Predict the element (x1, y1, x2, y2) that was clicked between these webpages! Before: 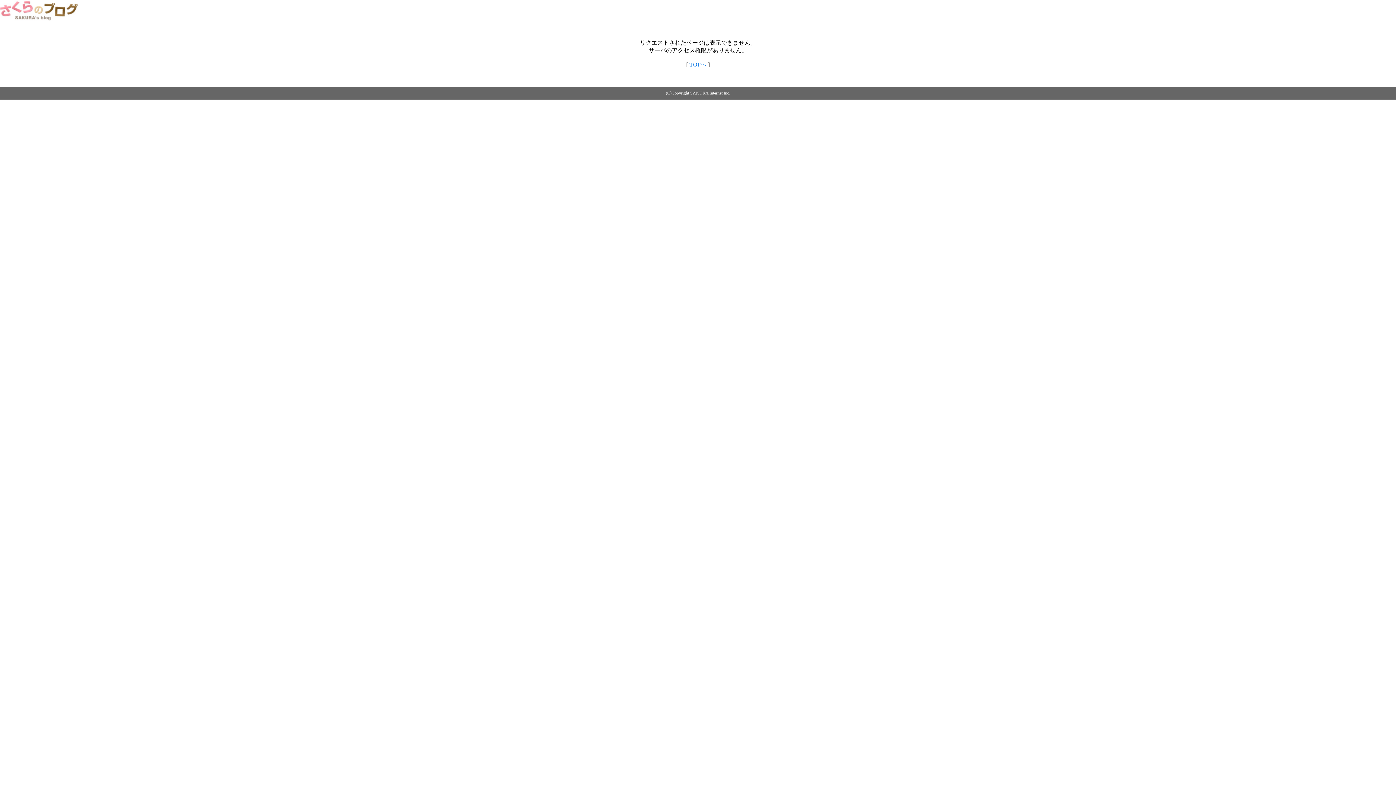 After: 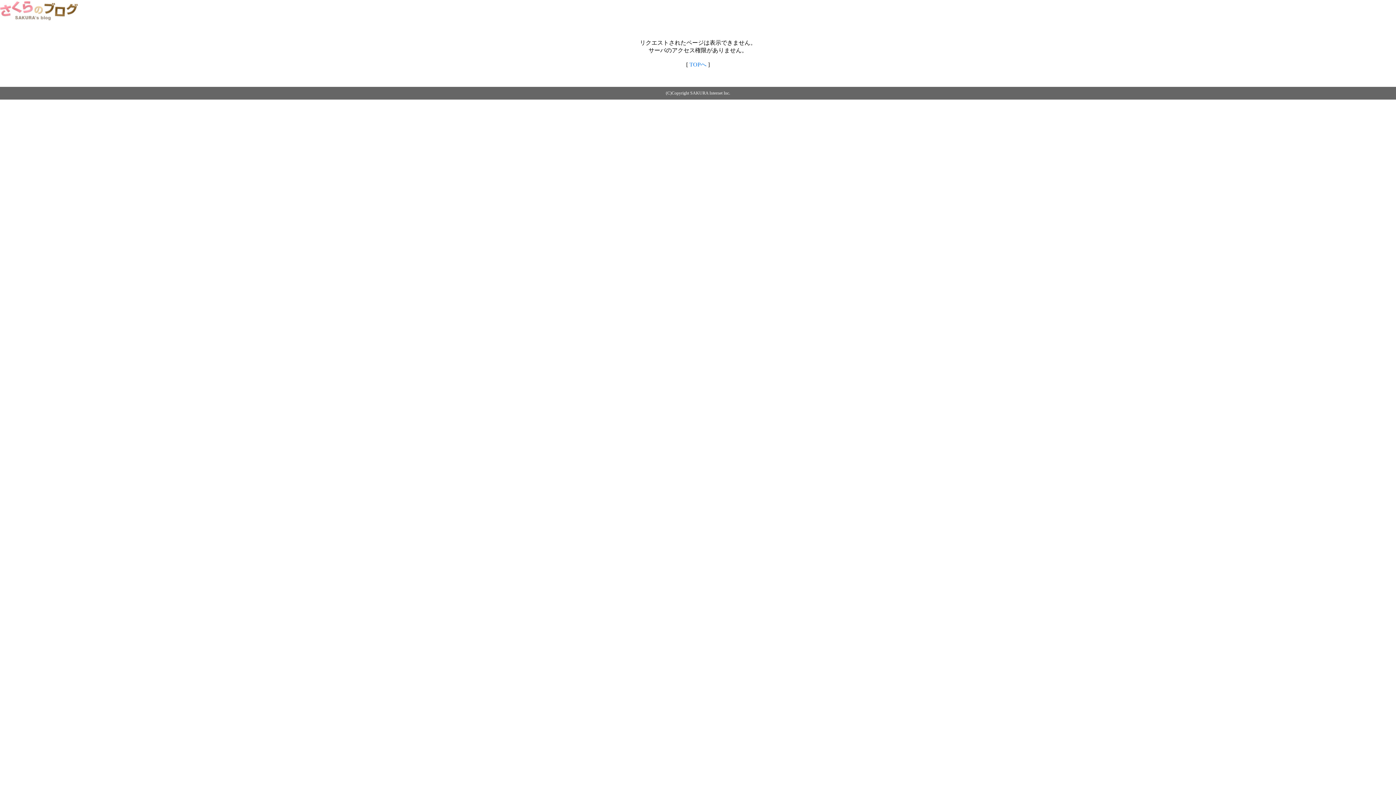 Action: bbox: (689, 61, 706, 67) label: TOPへ